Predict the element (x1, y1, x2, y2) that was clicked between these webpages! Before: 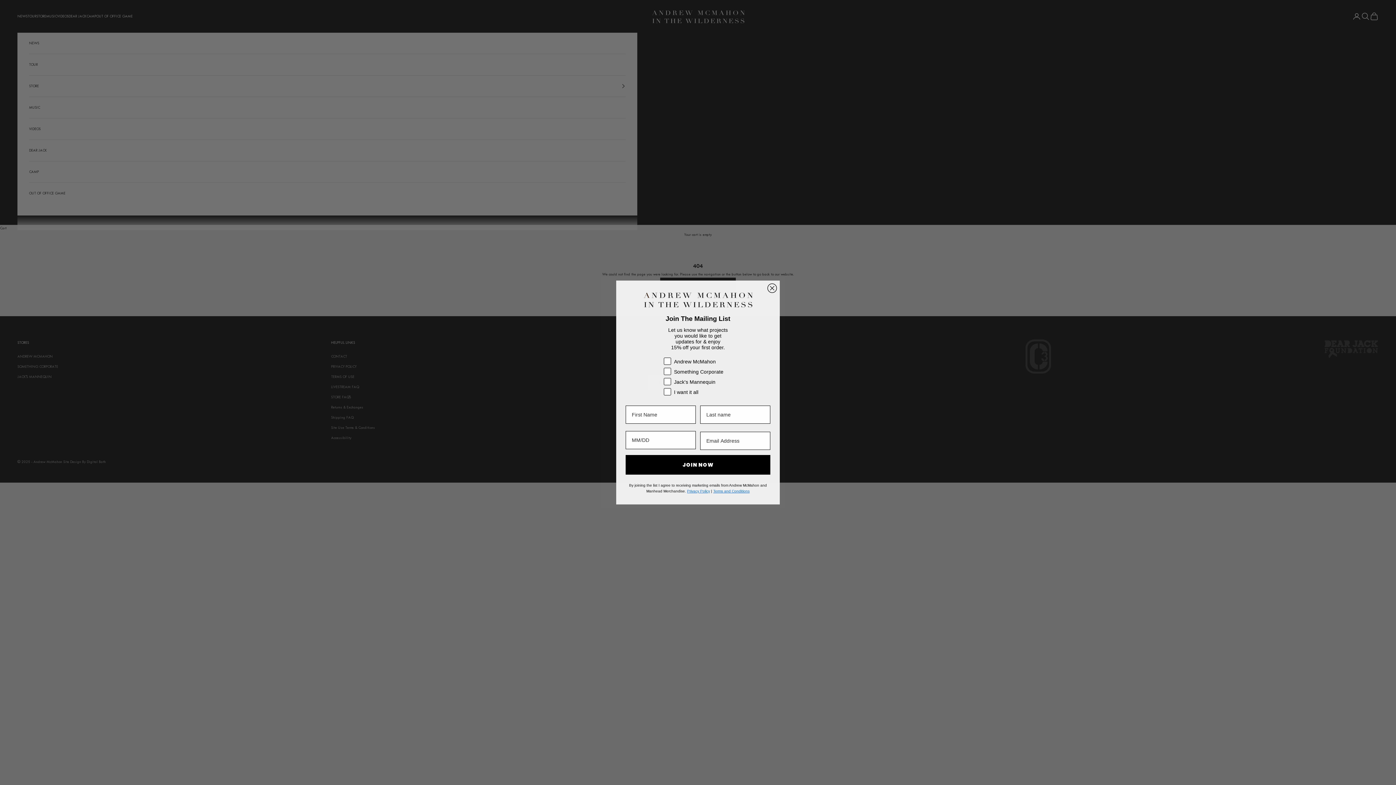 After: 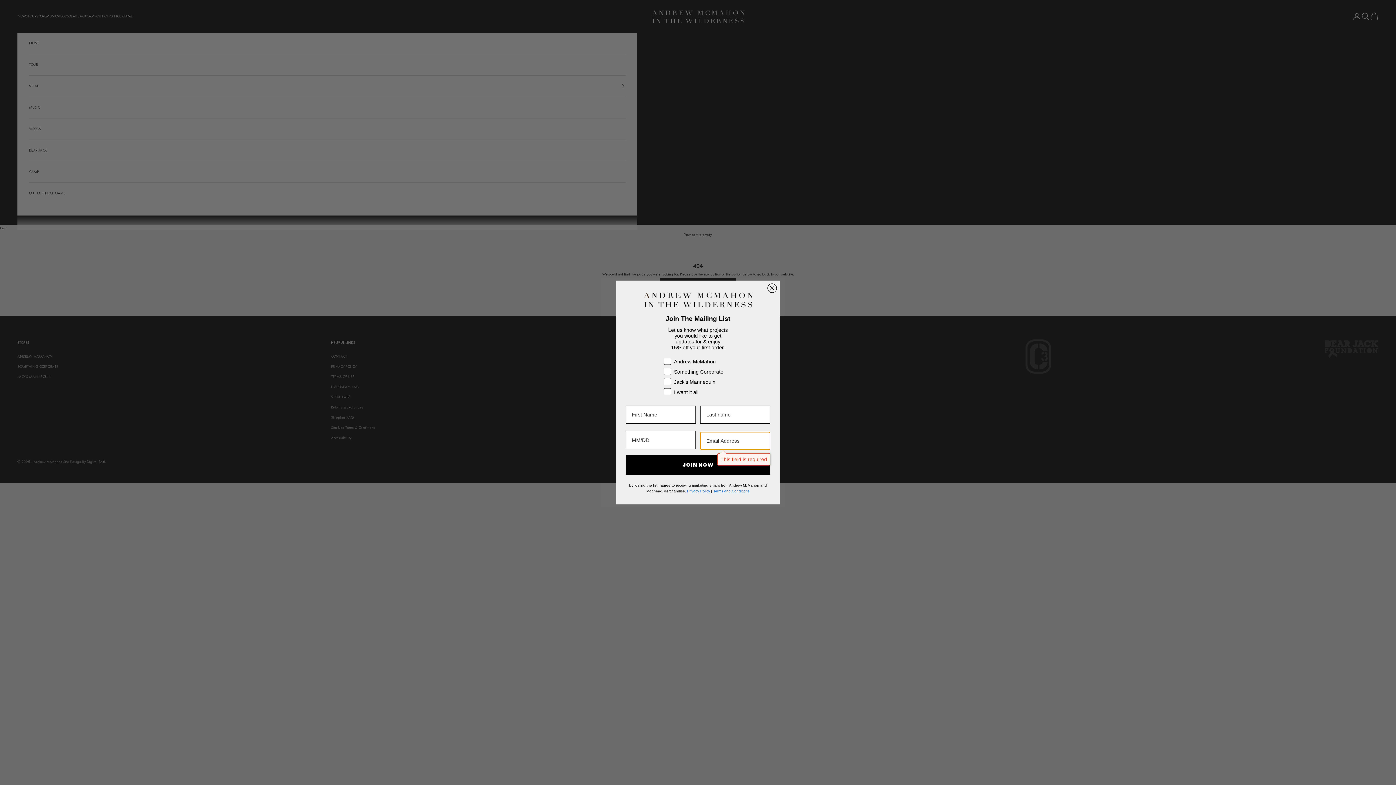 Action: label: JOIN NOW bbox: (625, 455, 770, 474)